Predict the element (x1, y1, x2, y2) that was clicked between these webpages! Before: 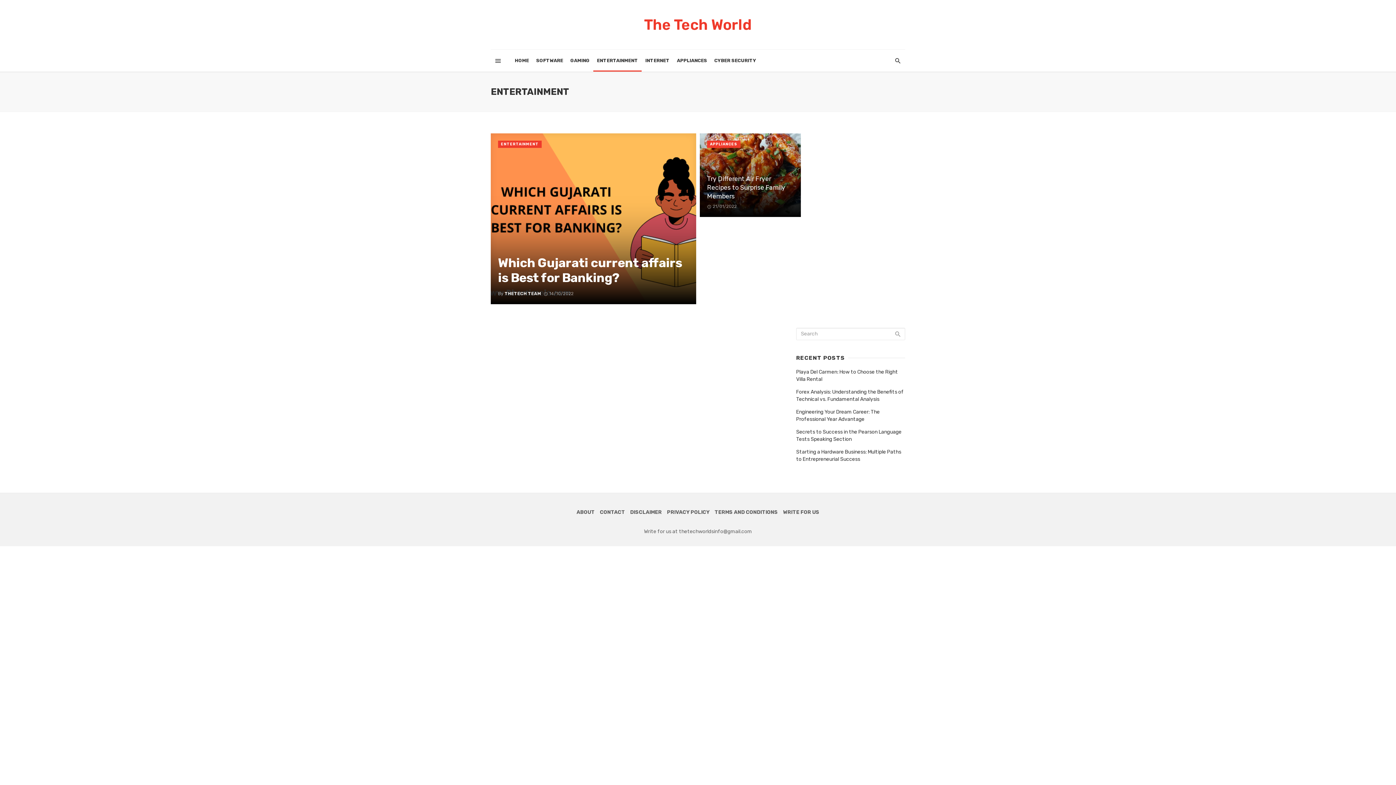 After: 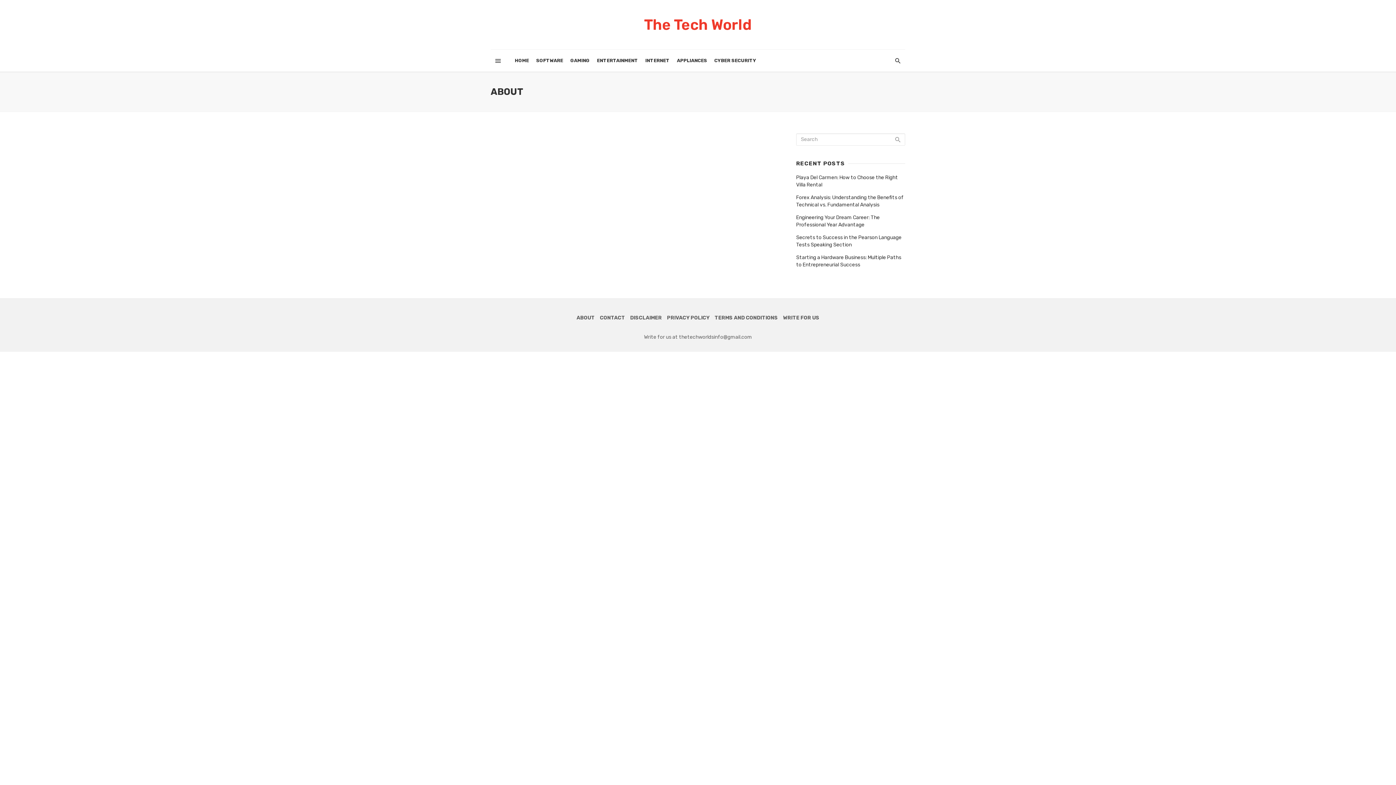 Action: label: ABOUT bbox: (576, 509, 594, 516)